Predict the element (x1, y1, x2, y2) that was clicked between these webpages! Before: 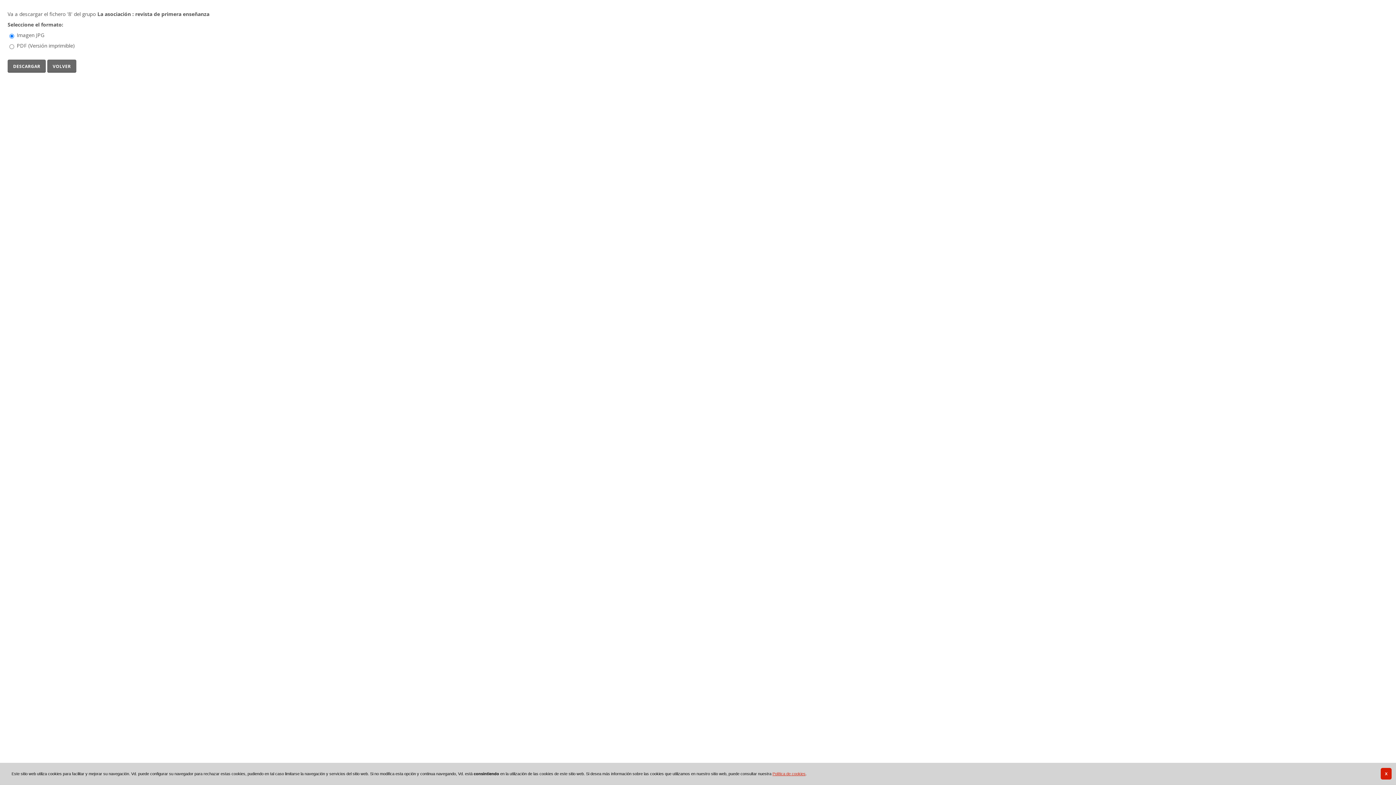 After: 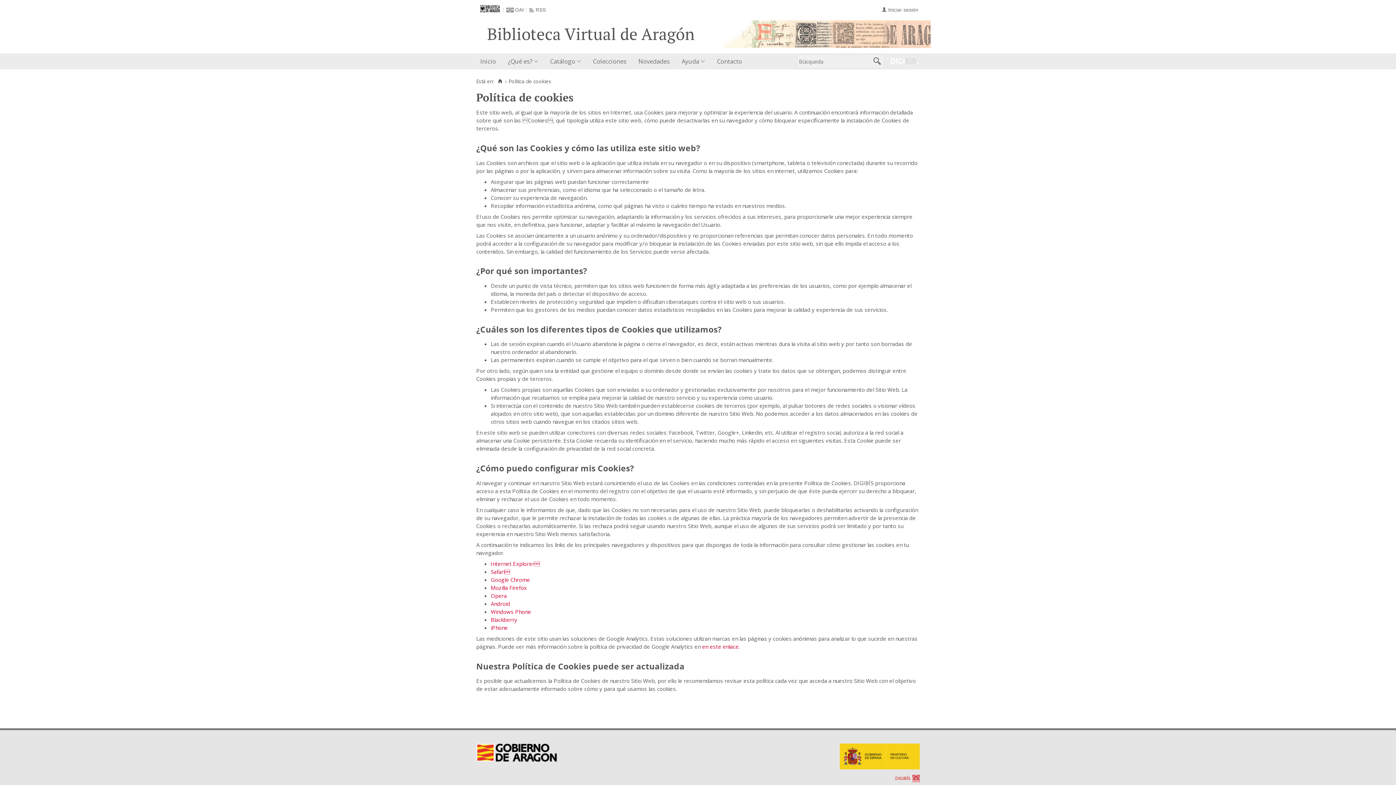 Action: label: Política de cookies bbox: (772, 772, 805, 776)